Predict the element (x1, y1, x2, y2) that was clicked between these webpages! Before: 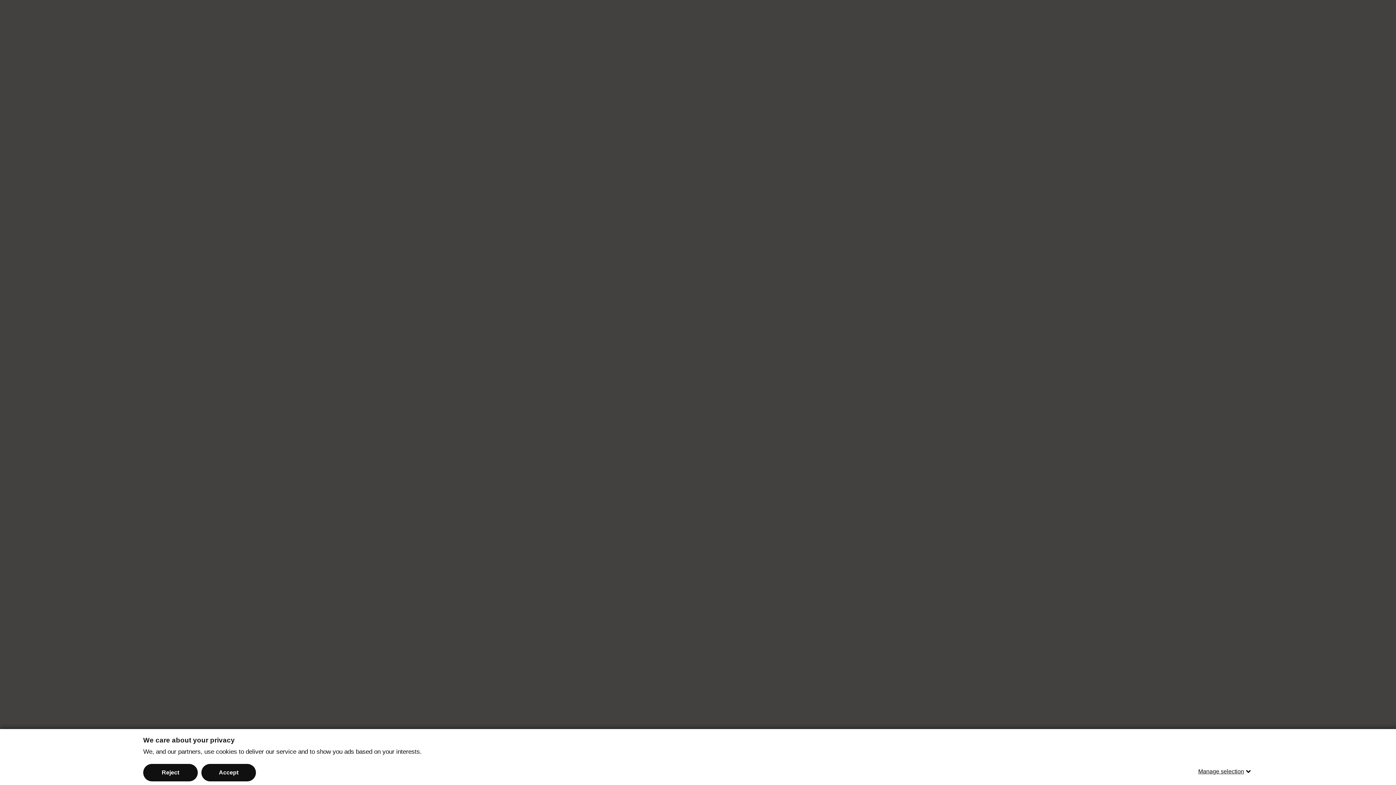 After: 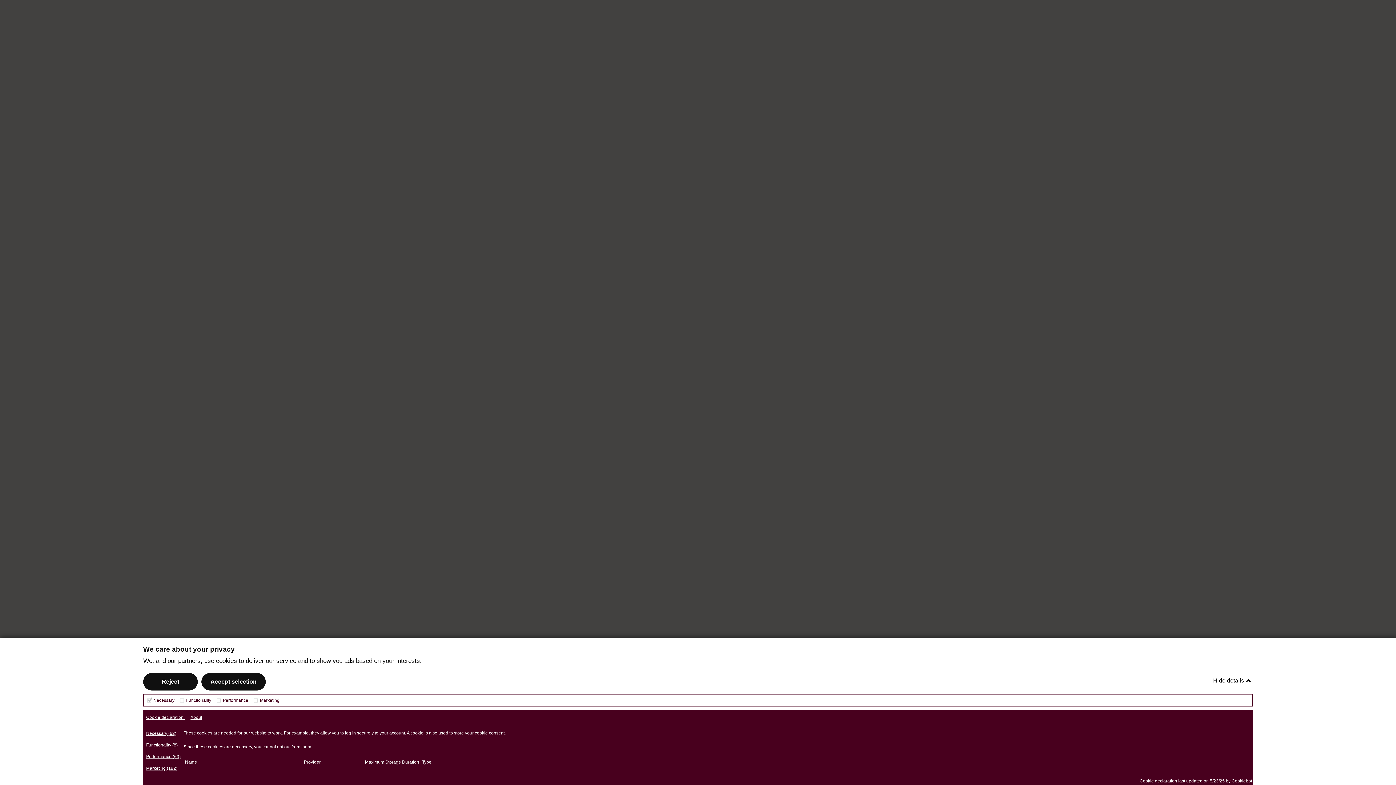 Action: label: Manage selection bbox: (1198, 763, 1253, 780)